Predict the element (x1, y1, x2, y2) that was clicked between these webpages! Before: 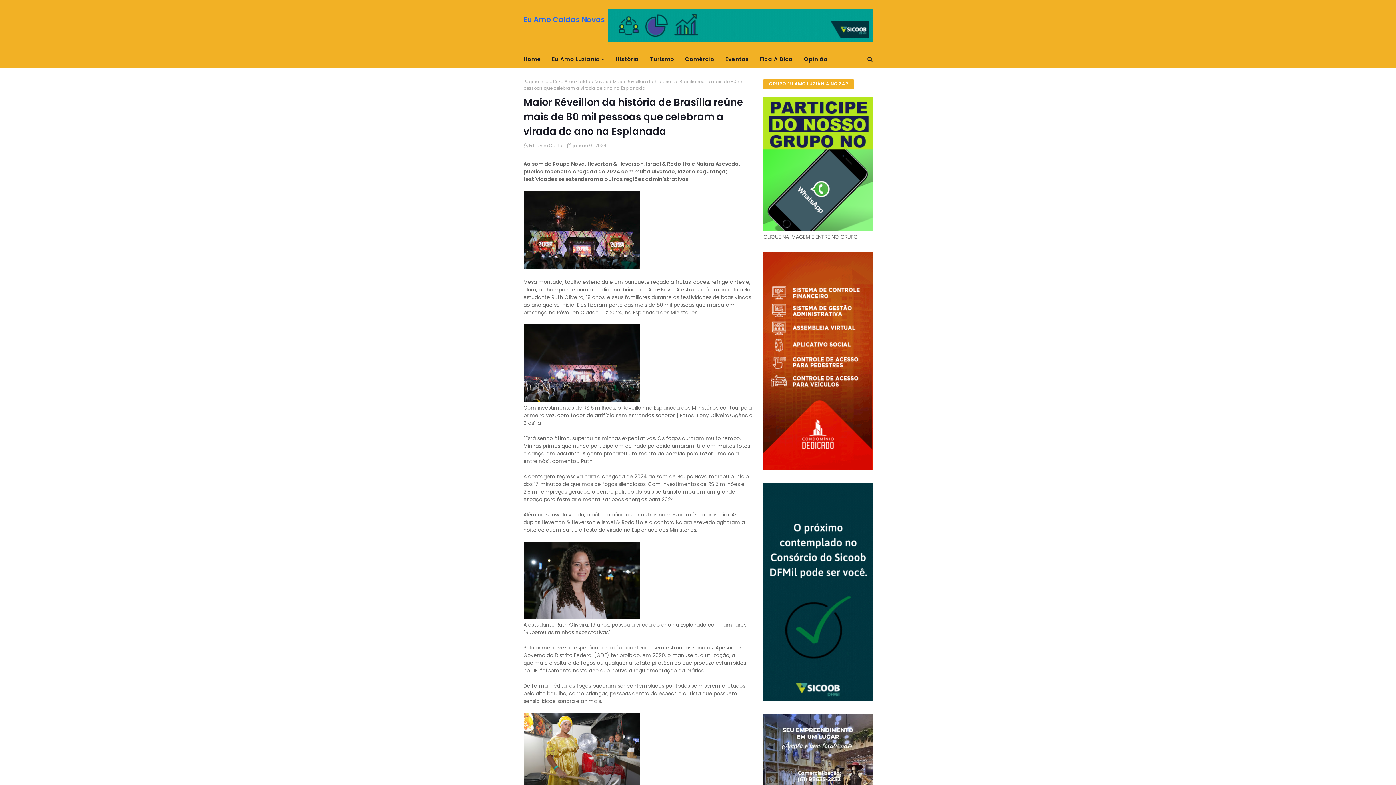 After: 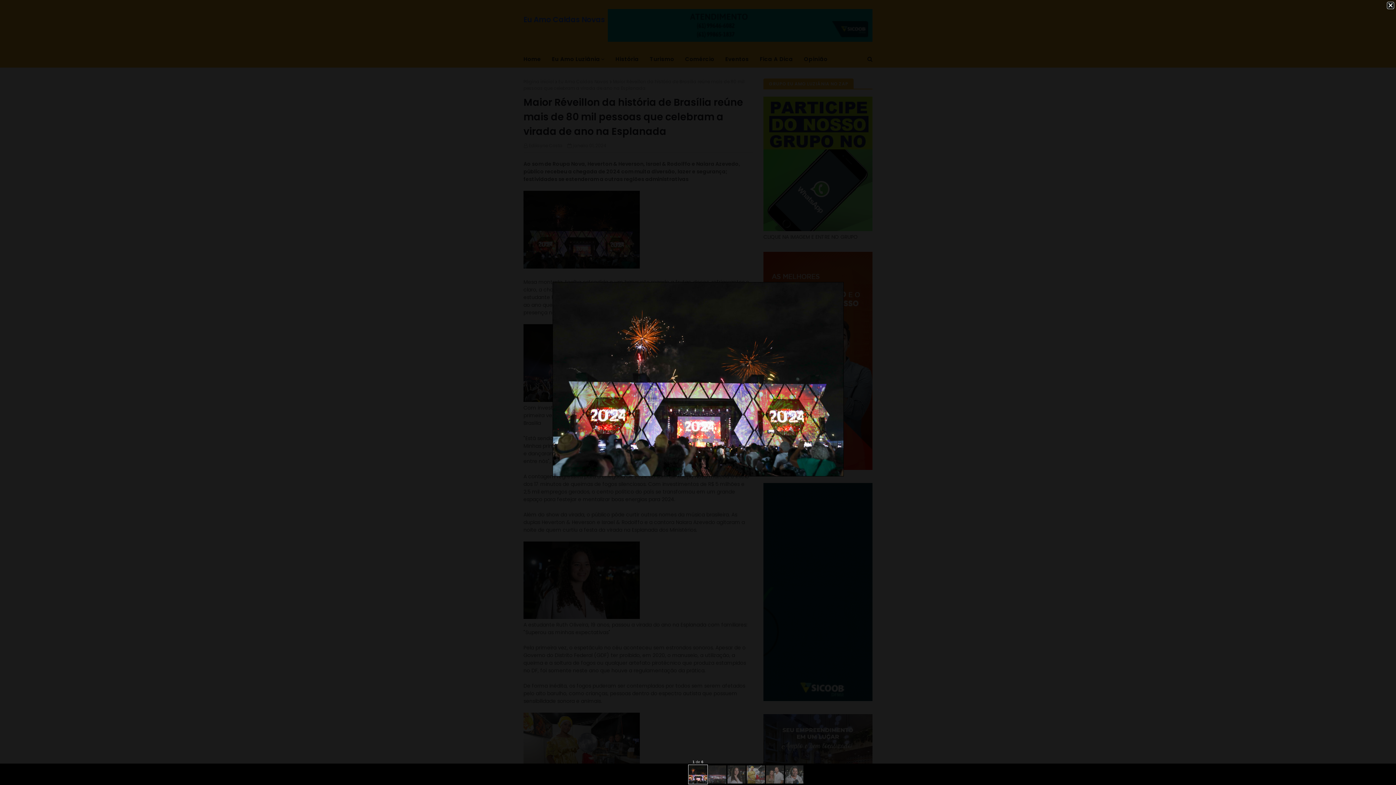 Action: bbox: (523, 263, 640, 270)